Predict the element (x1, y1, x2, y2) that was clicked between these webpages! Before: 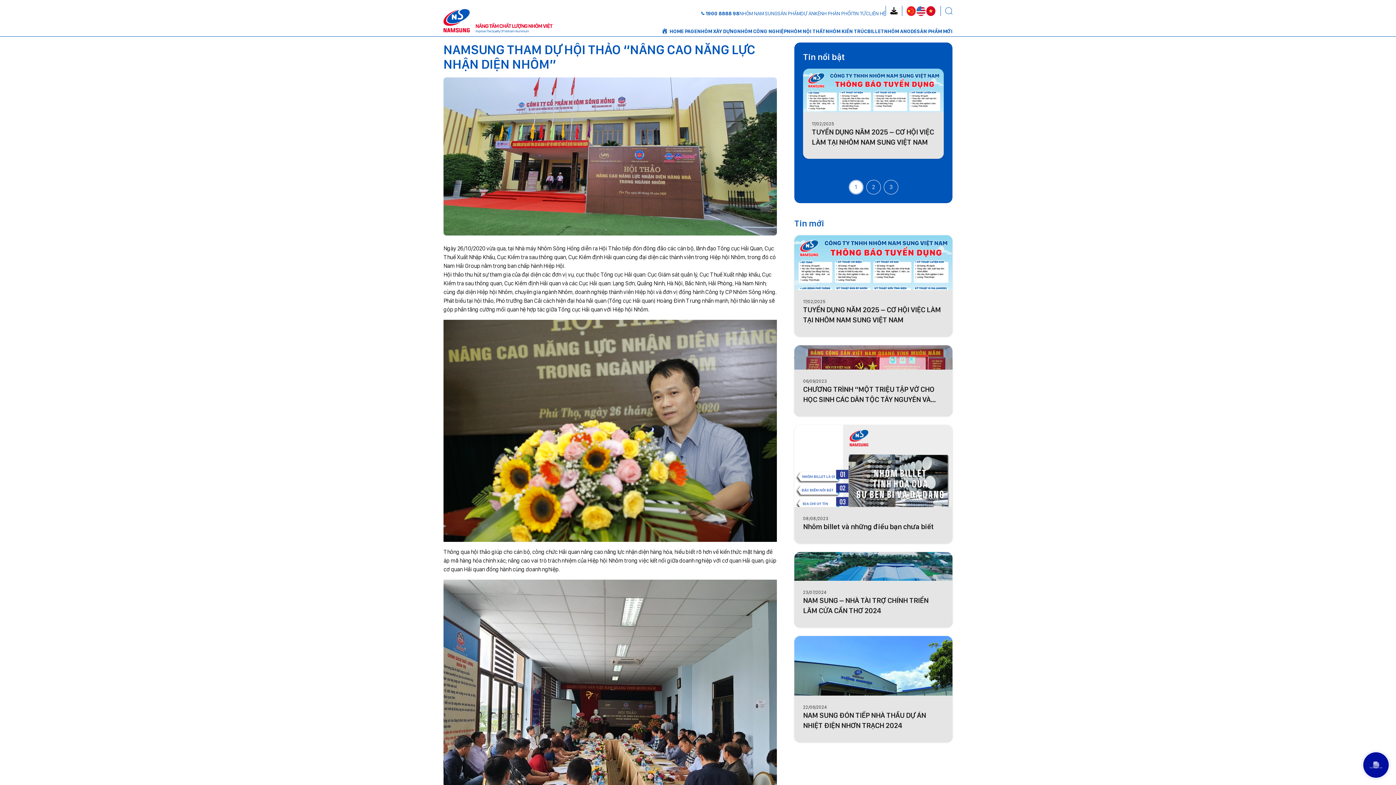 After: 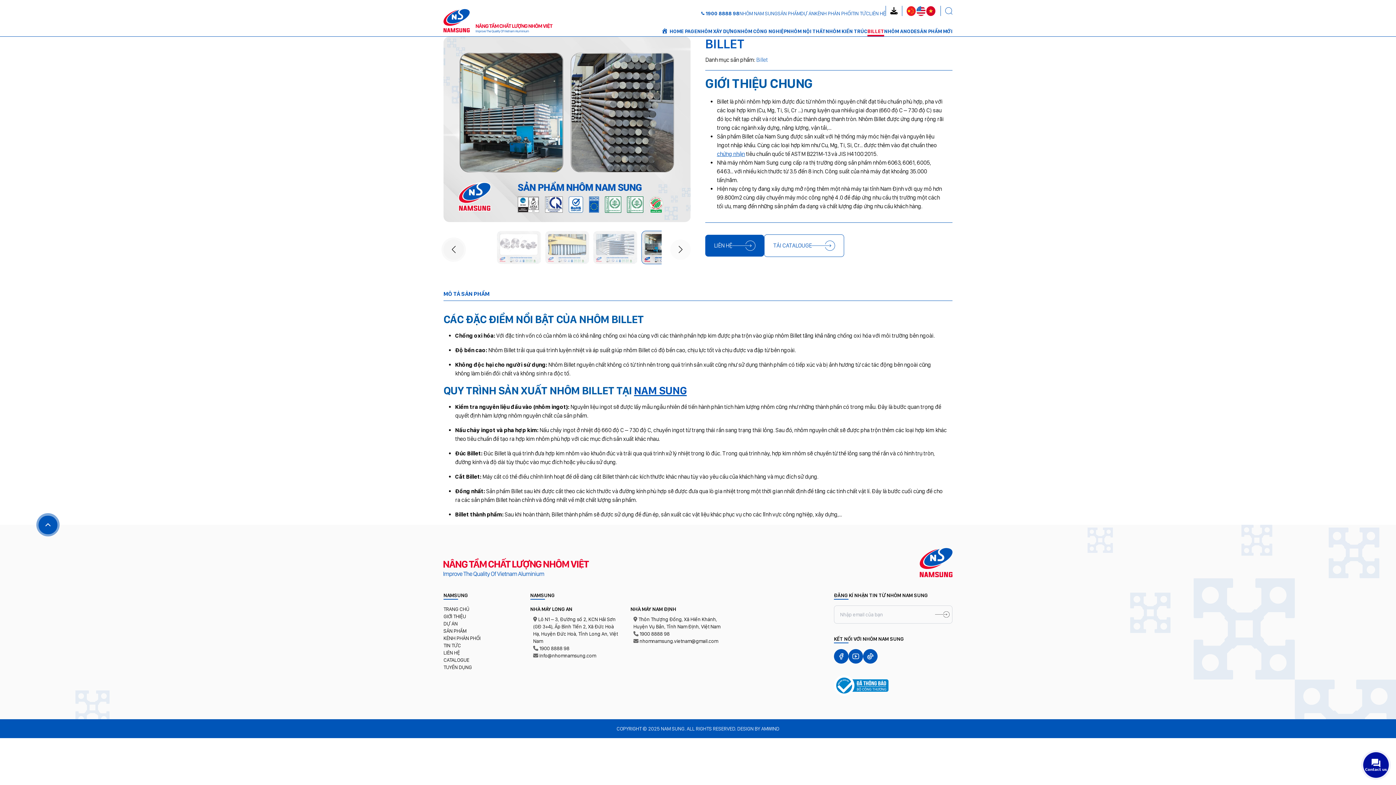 Action: label: BILLET bbox: (867, 27, 884, 36)